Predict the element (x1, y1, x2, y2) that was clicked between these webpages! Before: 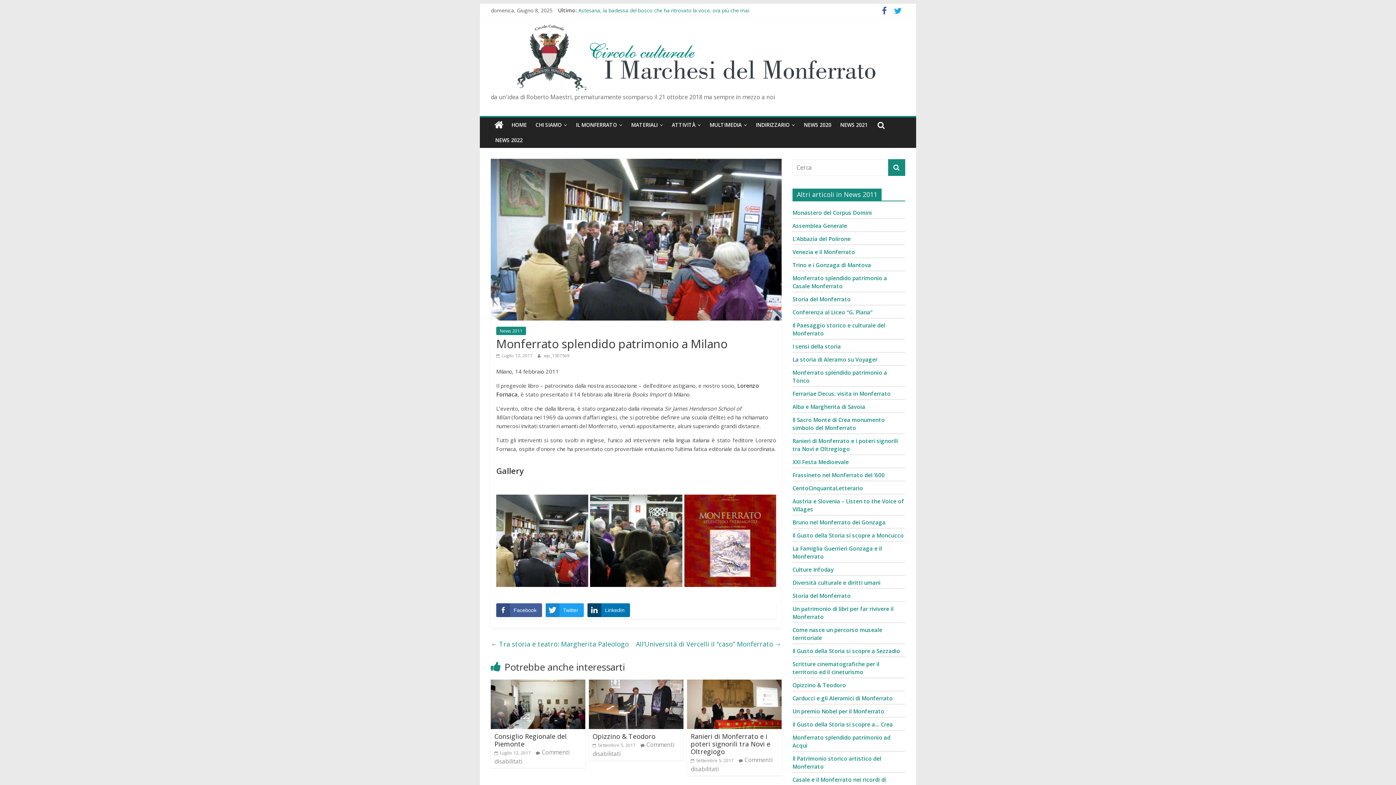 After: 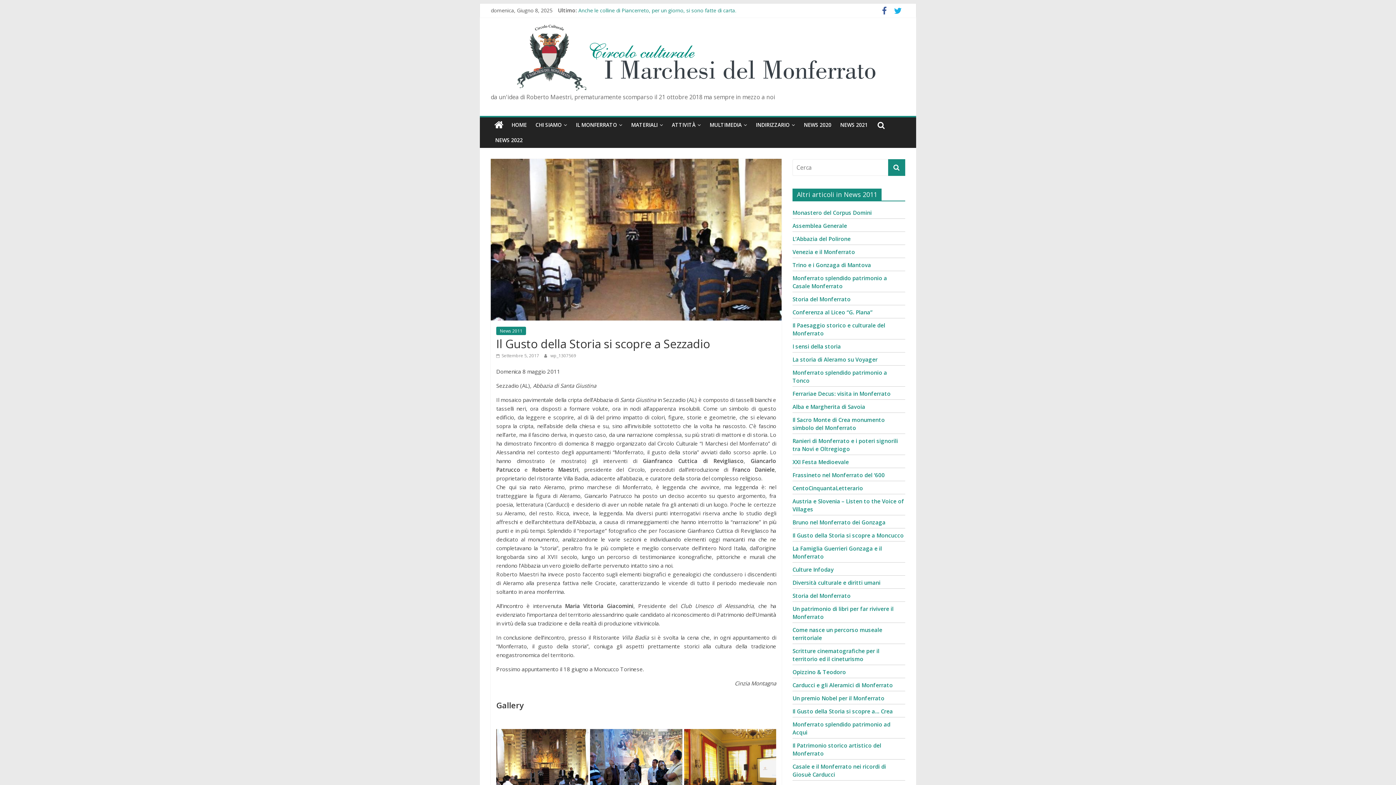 Action: label: Il Gusto della Storia si scopre a Sezzadio bbox: (792, 647, 900, 655)